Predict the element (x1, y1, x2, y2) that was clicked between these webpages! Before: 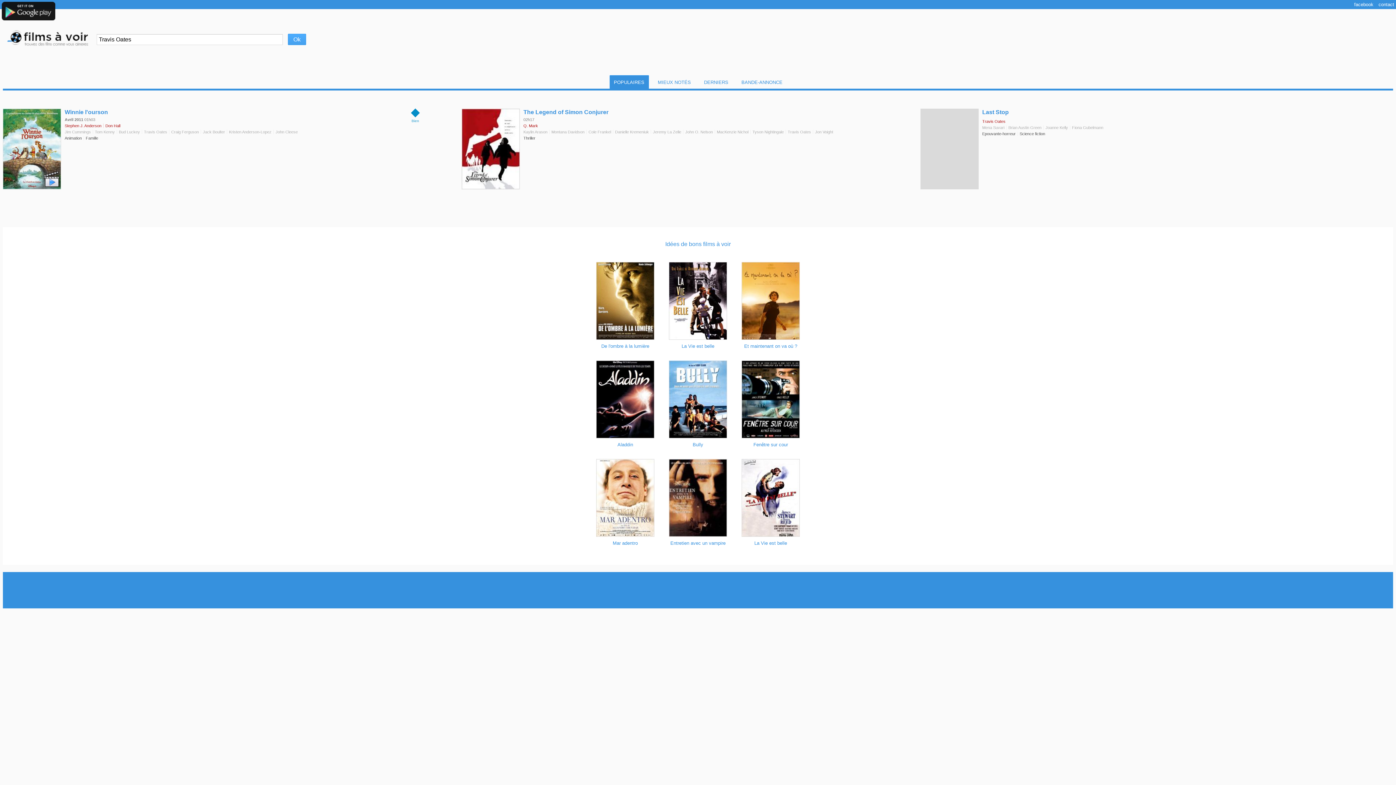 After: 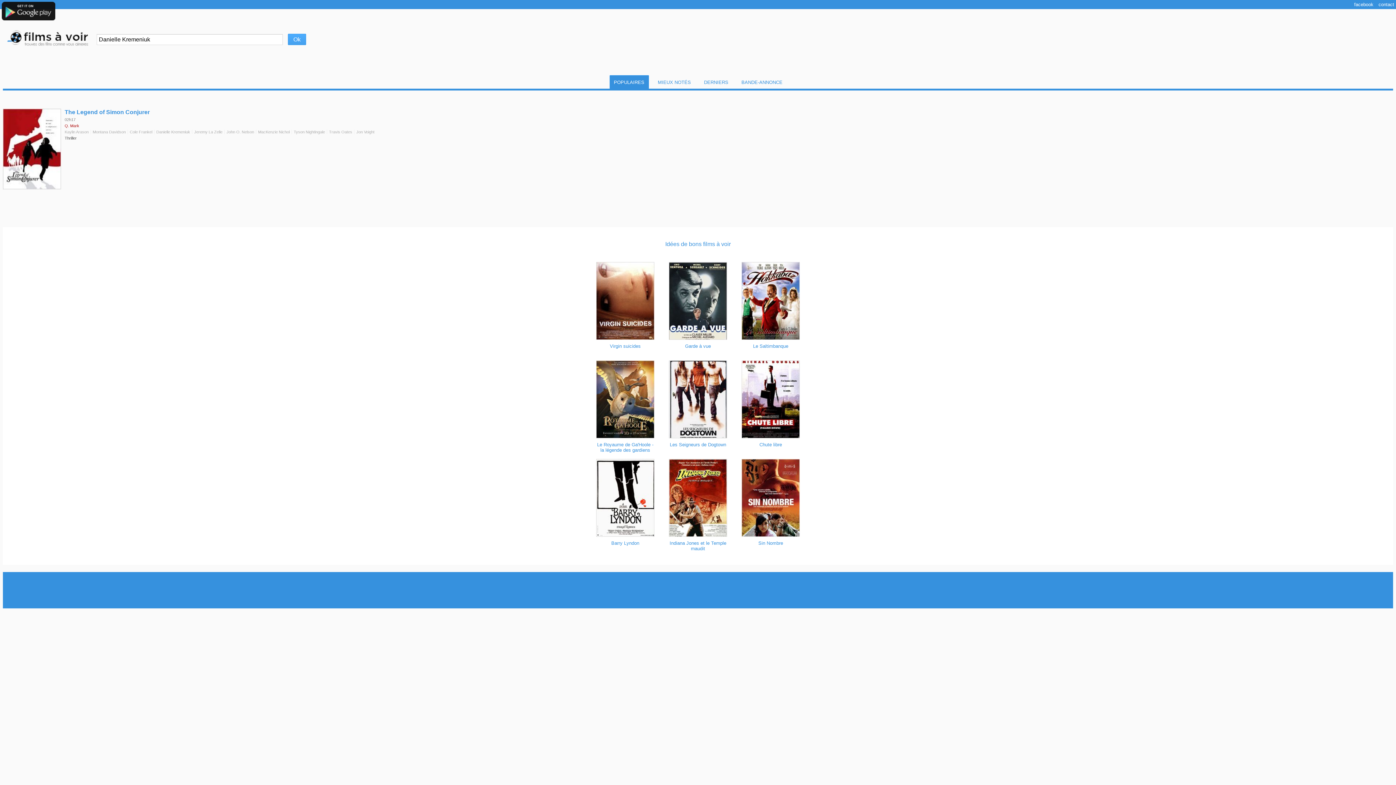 Action: label: Danielle Kremeniuk bbox: (613, 129, 651, 134)